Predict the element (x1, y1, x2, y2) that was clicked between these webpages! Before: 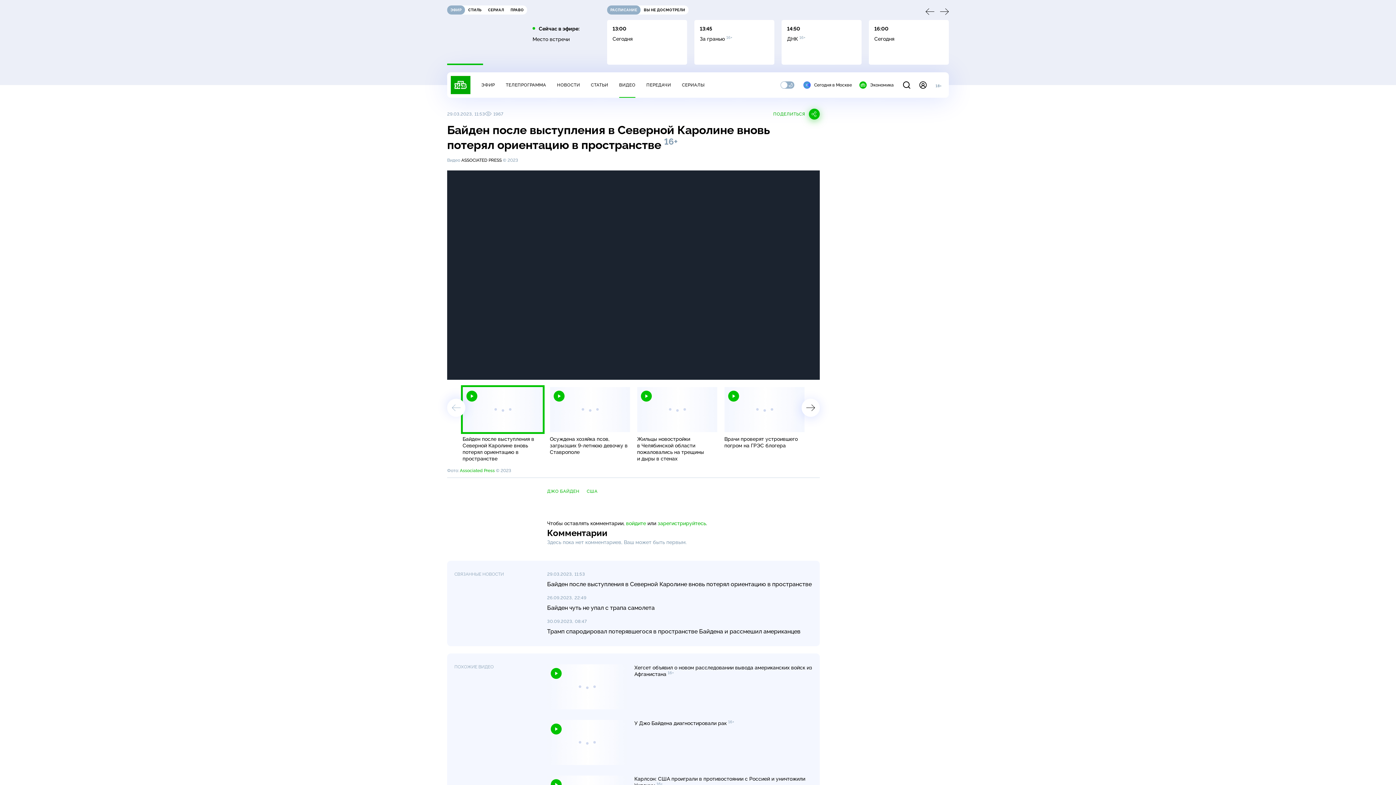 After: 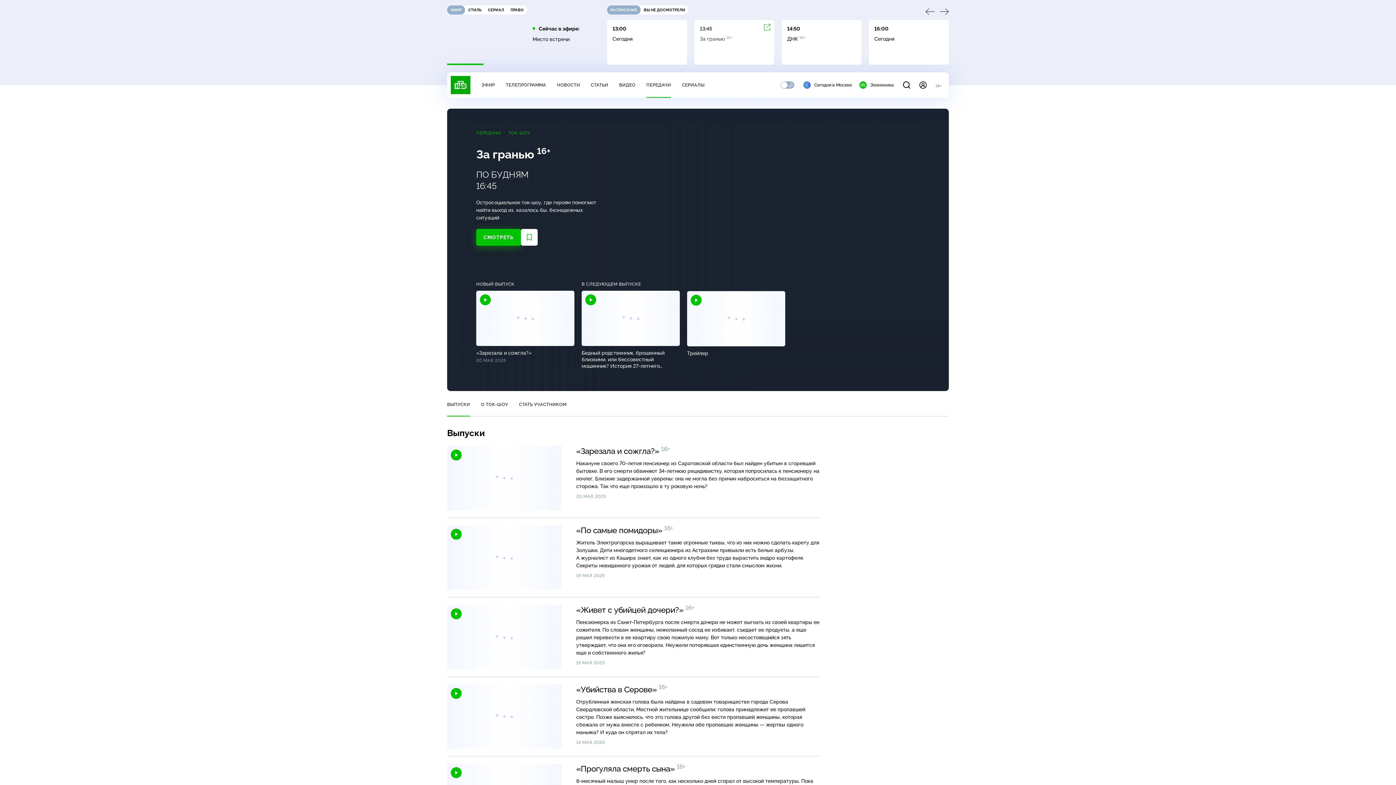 Action: label: 13:45

За гранью 16+ bbox: (694, 20, 774, 64)